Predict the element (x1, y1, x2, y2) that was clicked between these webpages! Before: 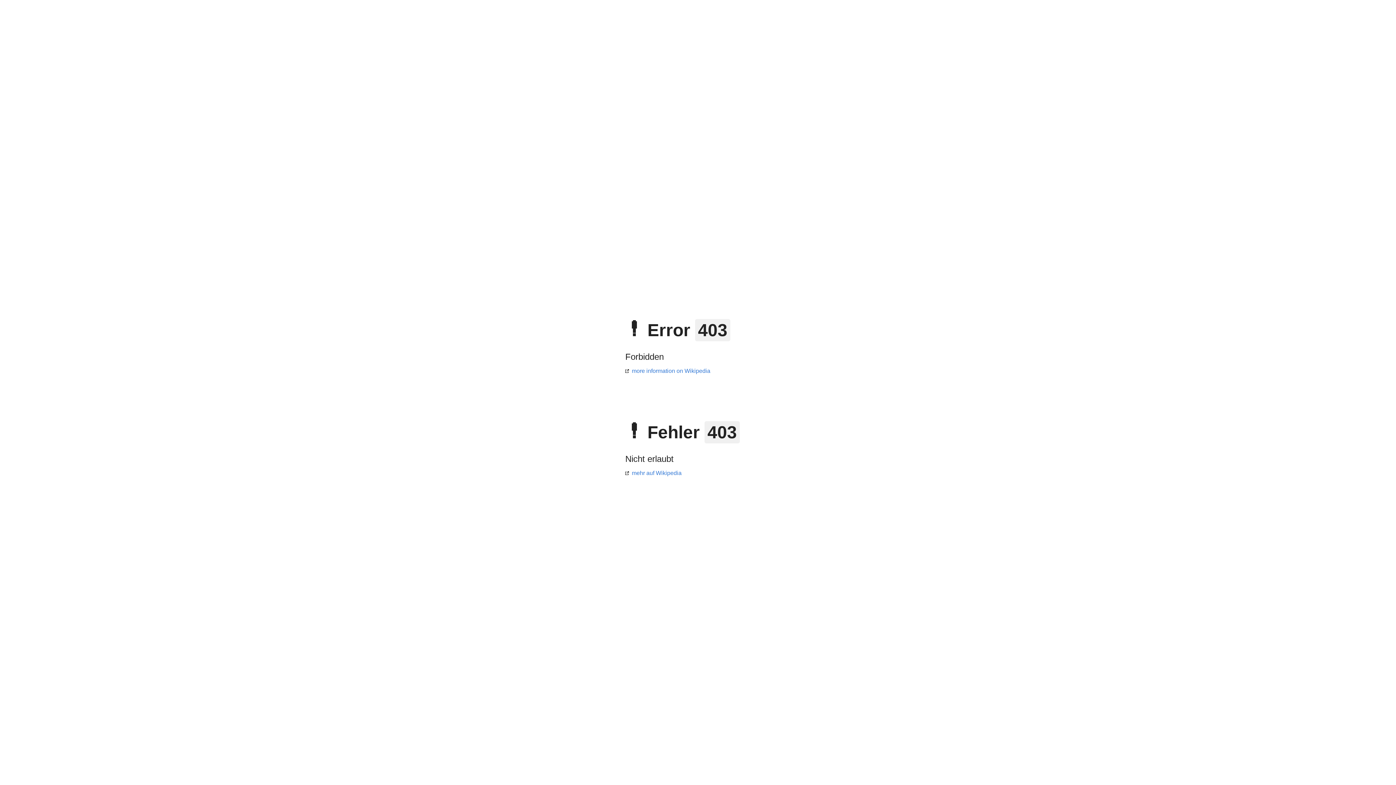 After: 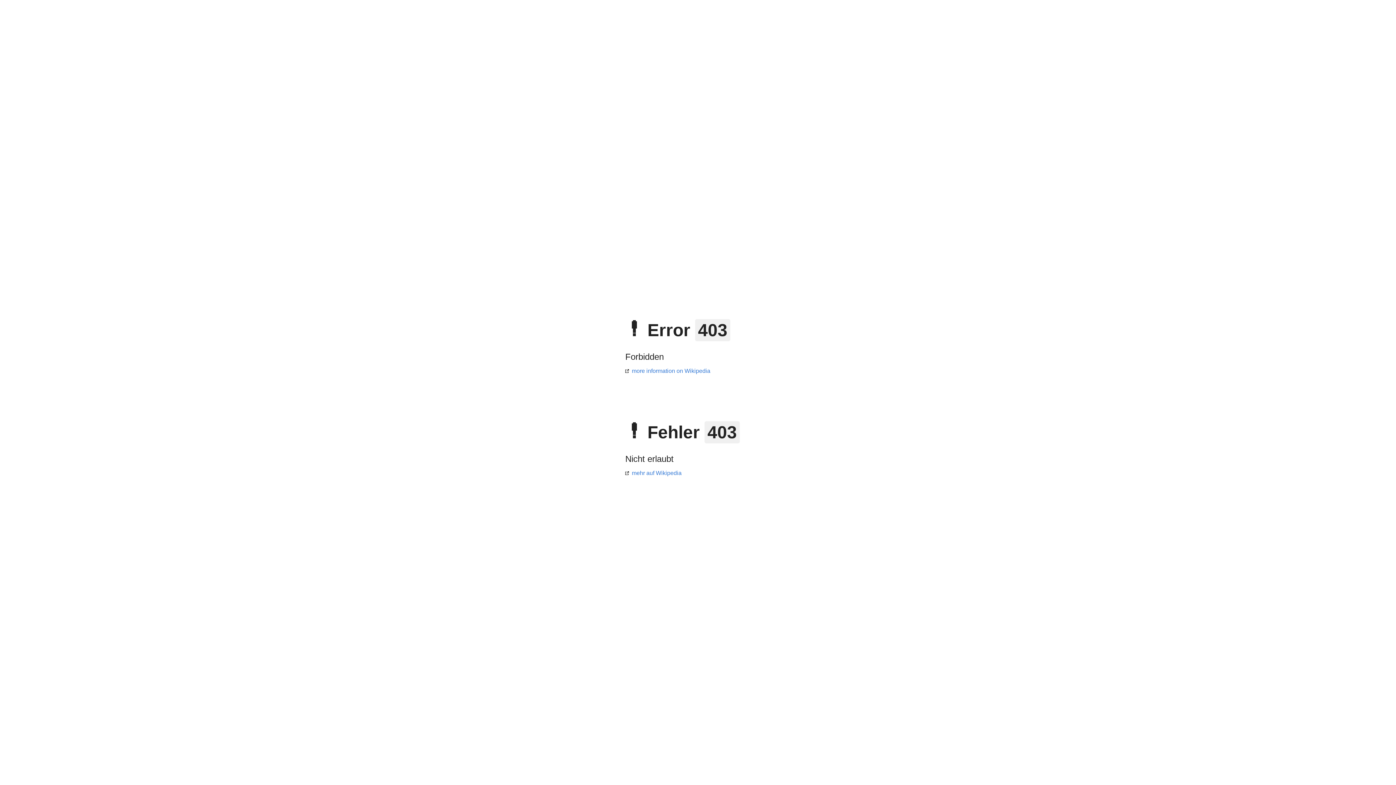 Action: bbox: (625, 470, 681, 476) label: mehr auf Wikipedia